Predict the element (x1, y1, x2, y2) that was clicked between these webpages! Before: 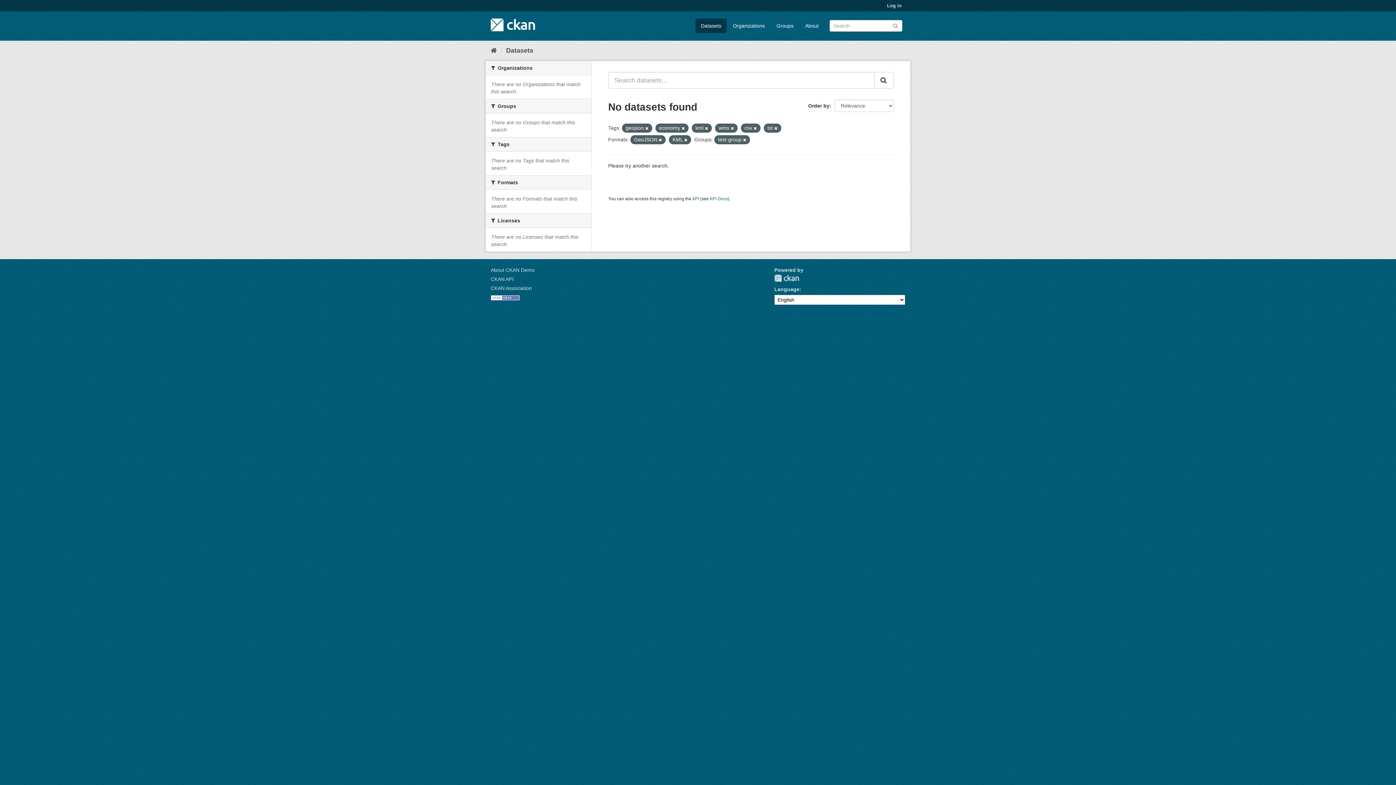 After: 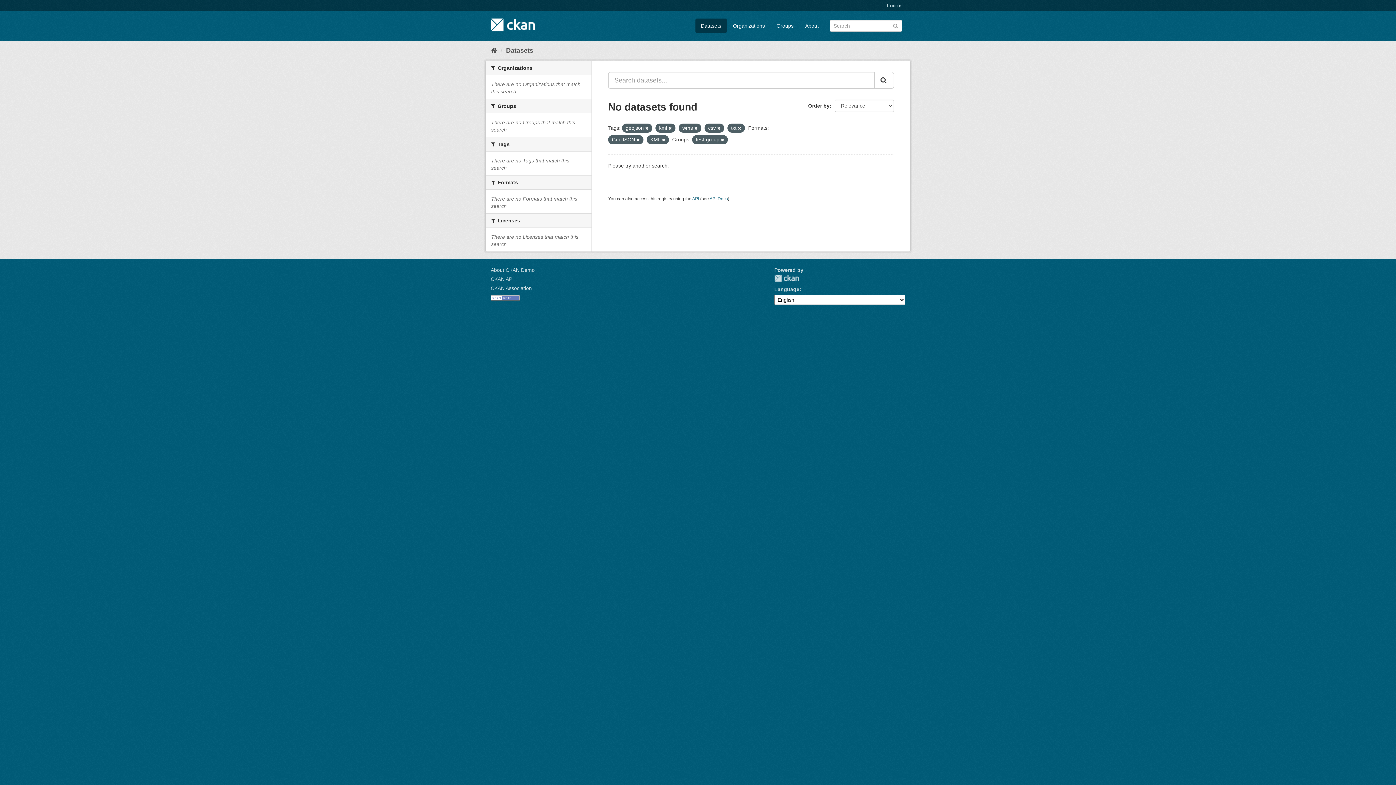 Action: bbox: (681, 126, 685, 130)